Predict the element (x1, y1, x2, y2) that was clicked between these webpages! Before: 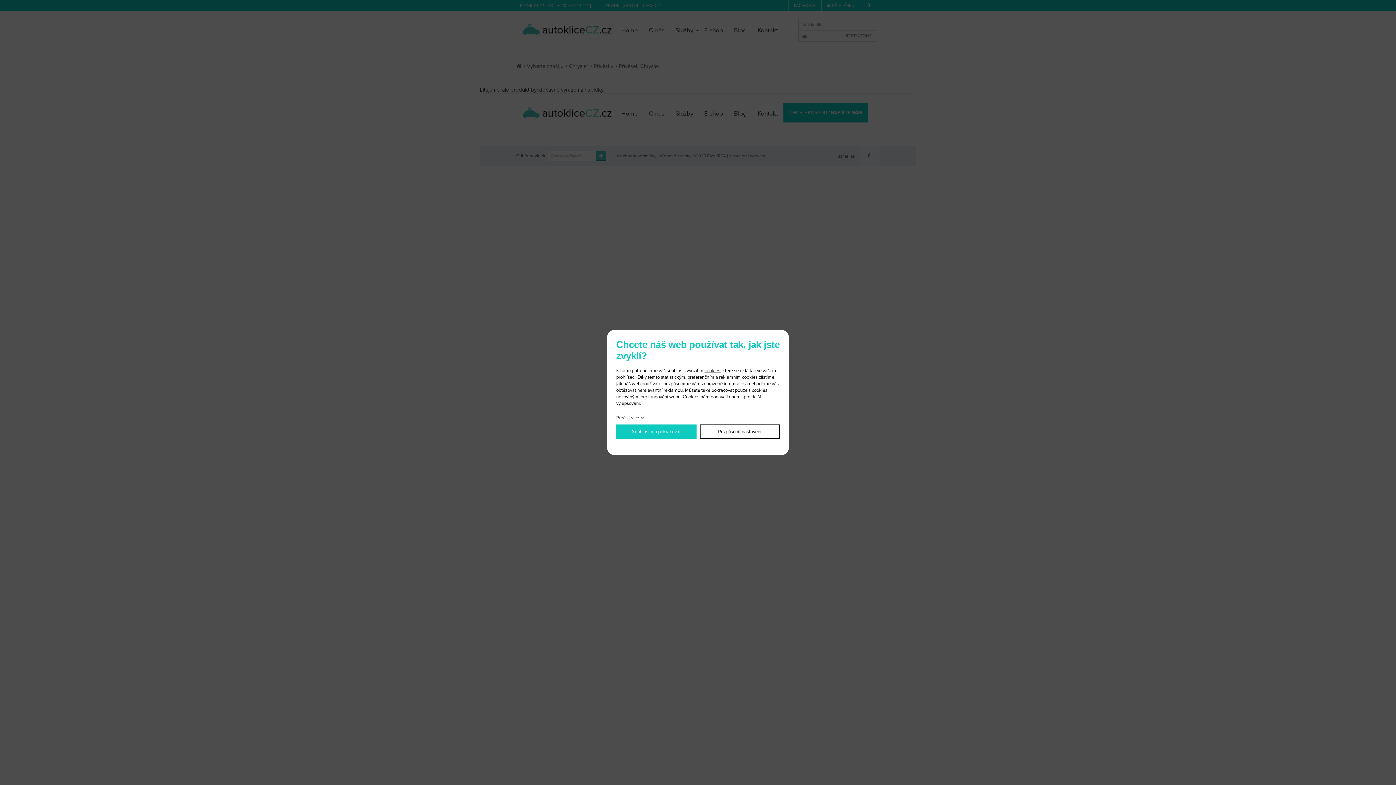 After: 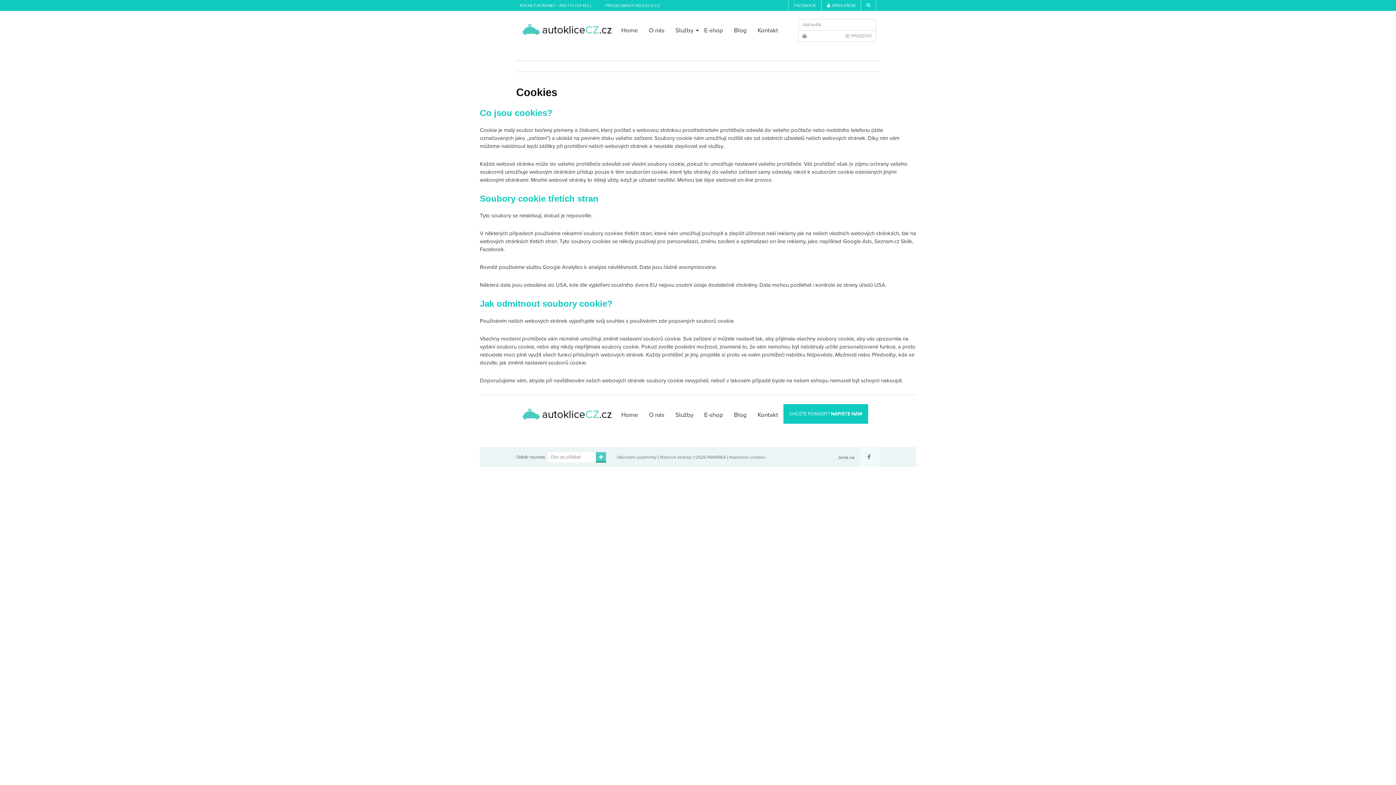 Action: label: cookies bbox: (704, 367, 720, 373)